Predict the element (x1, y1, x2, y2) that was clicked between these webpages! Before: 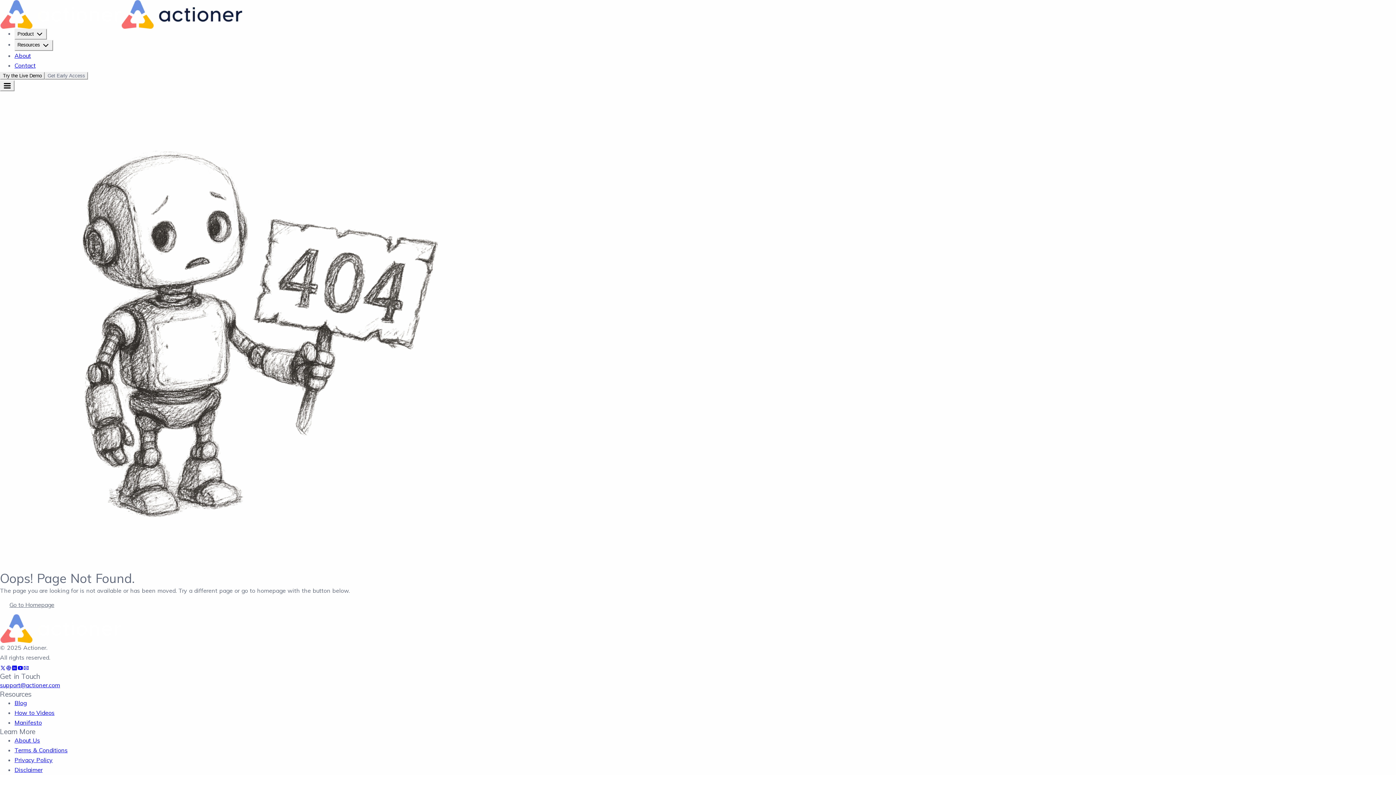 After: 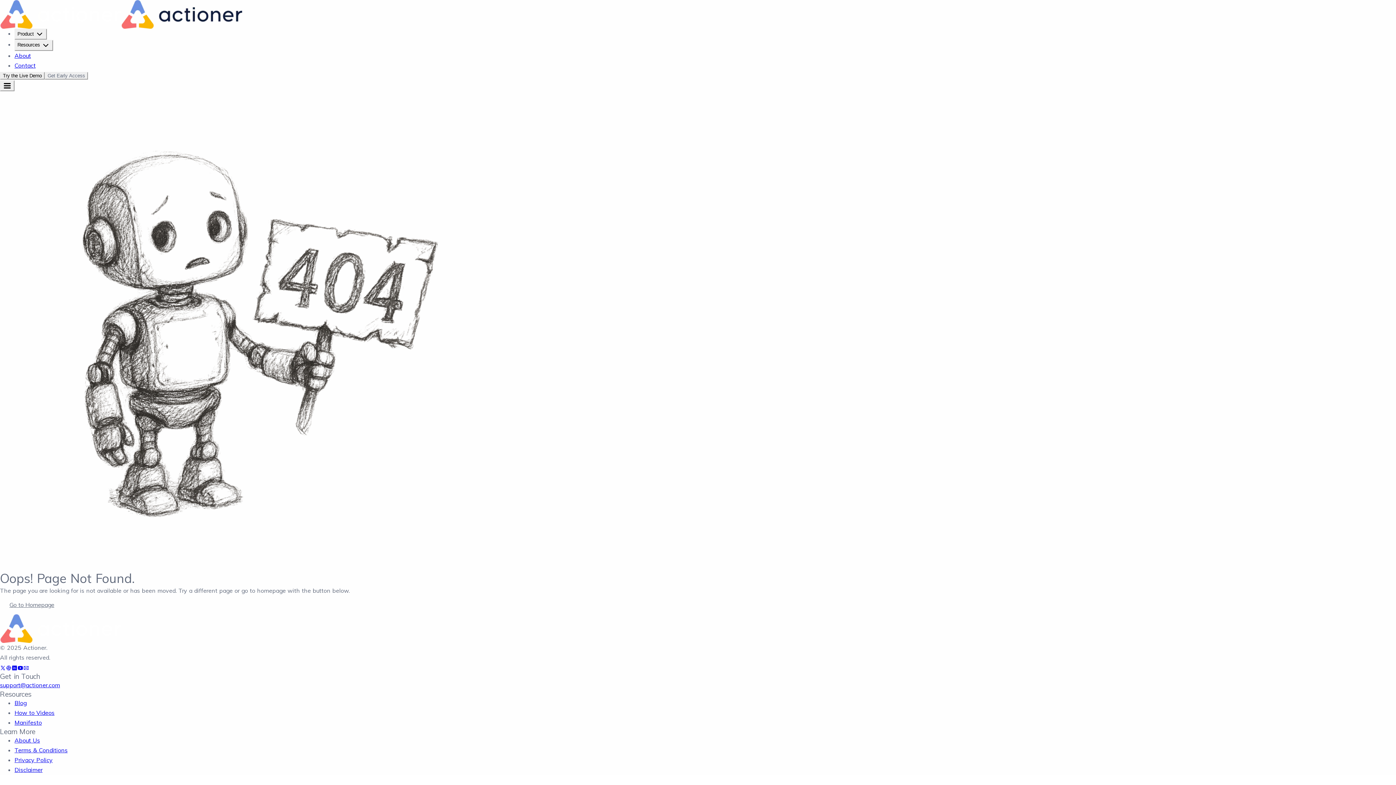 Action: bbox: (5, 664, 11, 671)